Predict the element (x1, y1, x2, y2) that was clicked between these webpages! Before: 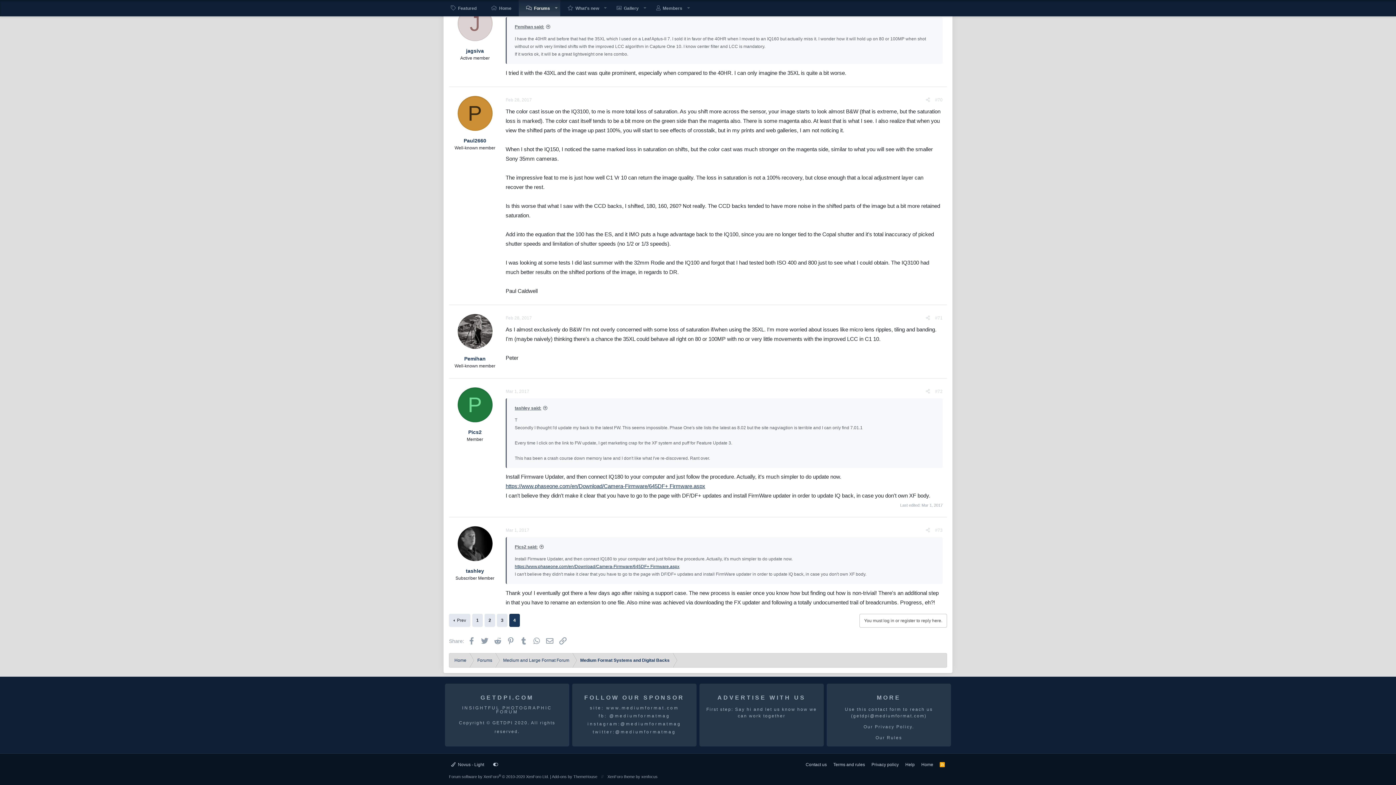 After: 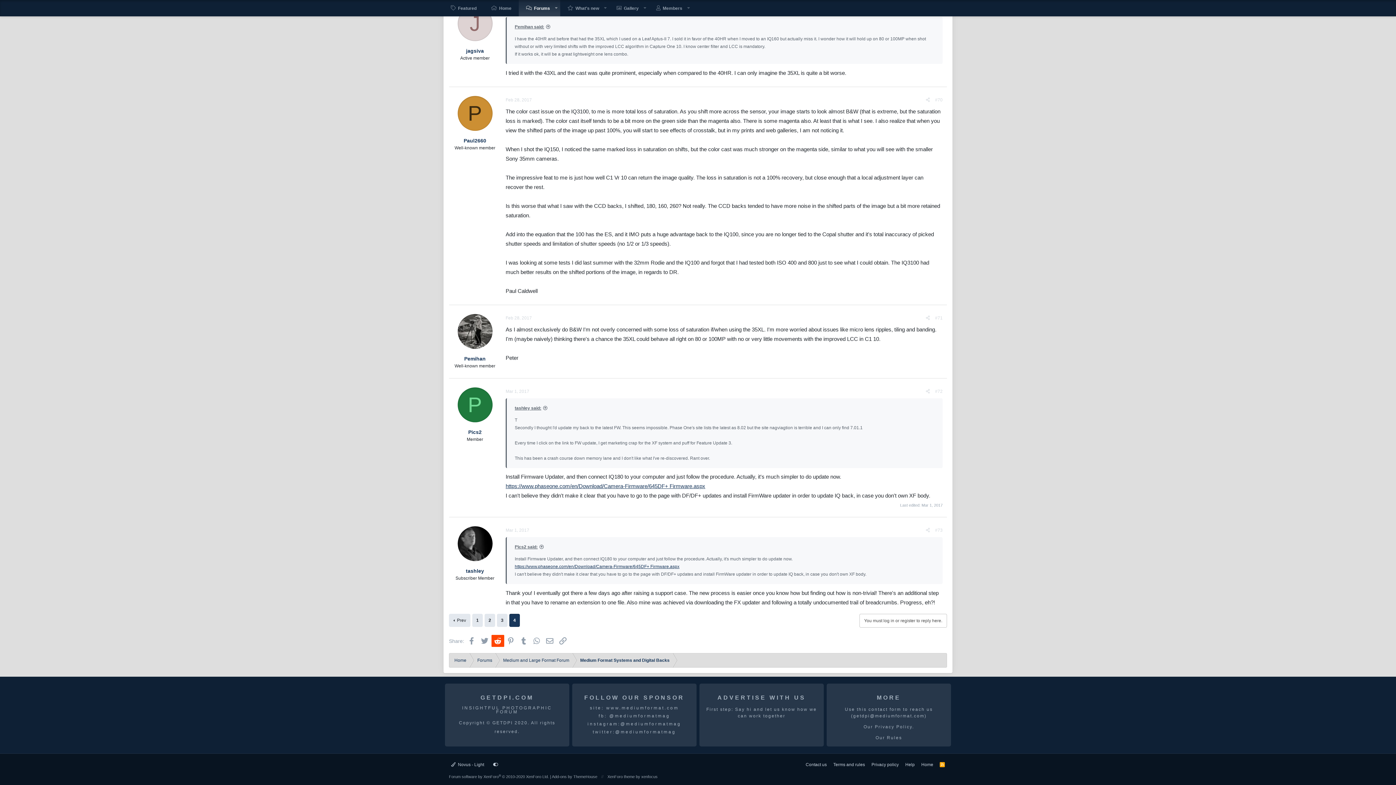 Action: bbox: (491, 635, 504, 647) label: Reddit